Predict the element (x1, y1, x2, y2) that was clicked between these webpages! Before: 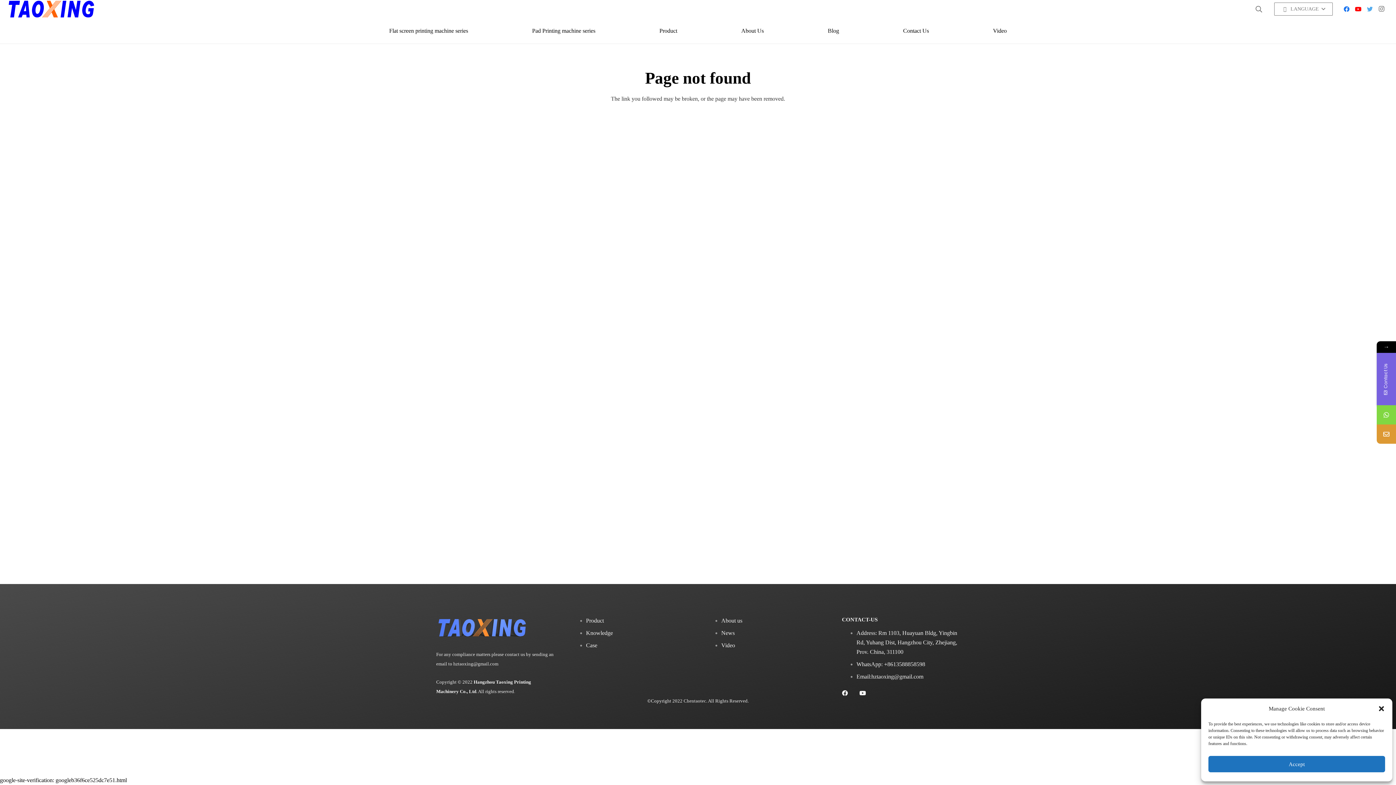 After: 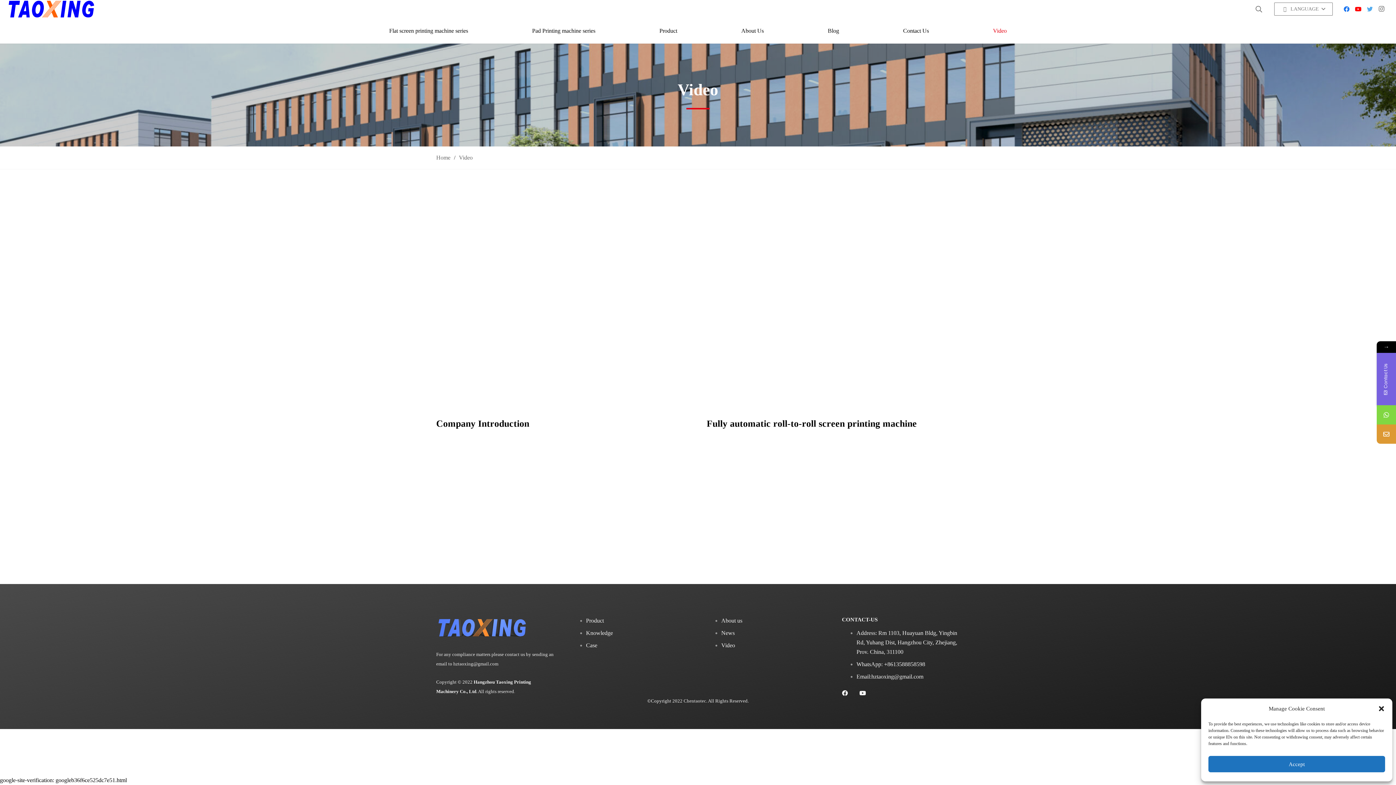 Action: label: Video bbox: (721, 642, 735, 648)